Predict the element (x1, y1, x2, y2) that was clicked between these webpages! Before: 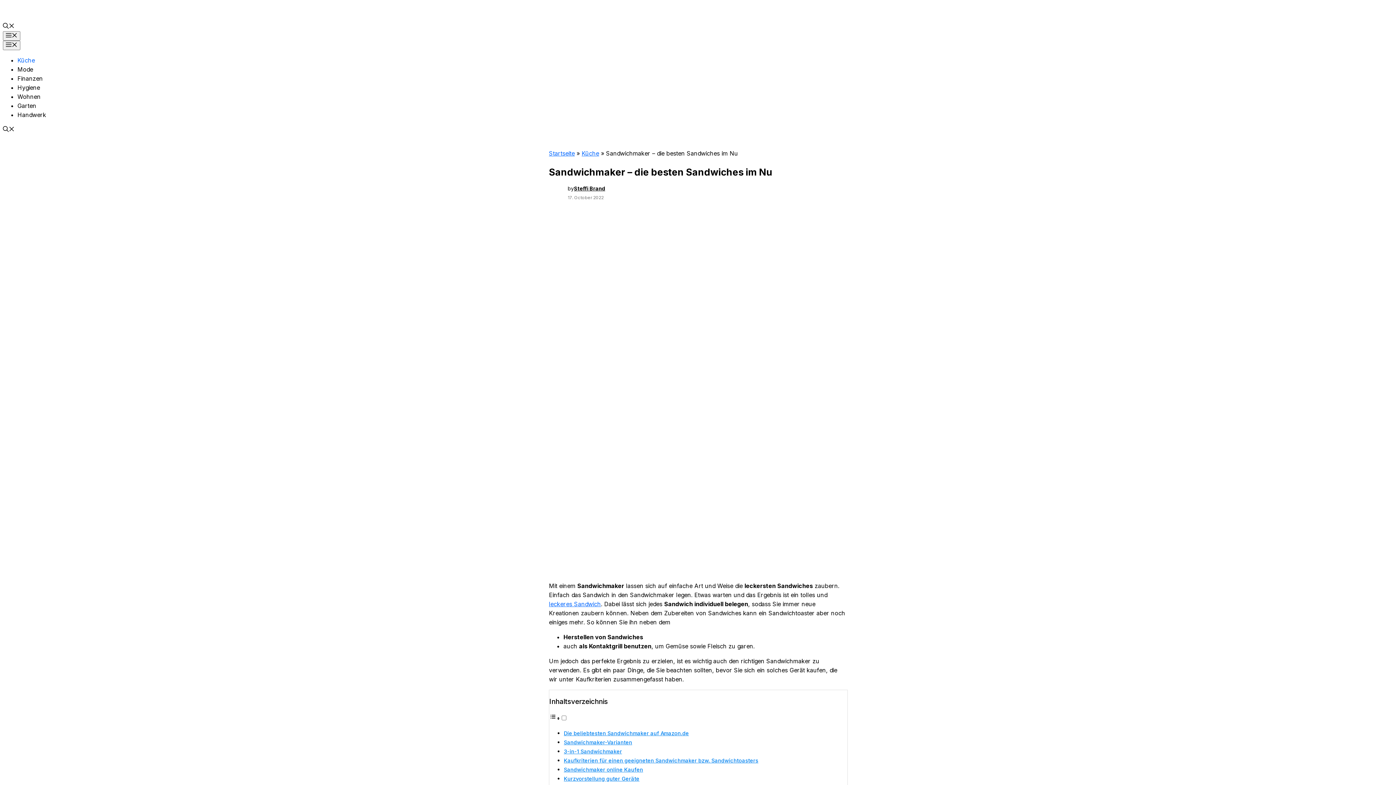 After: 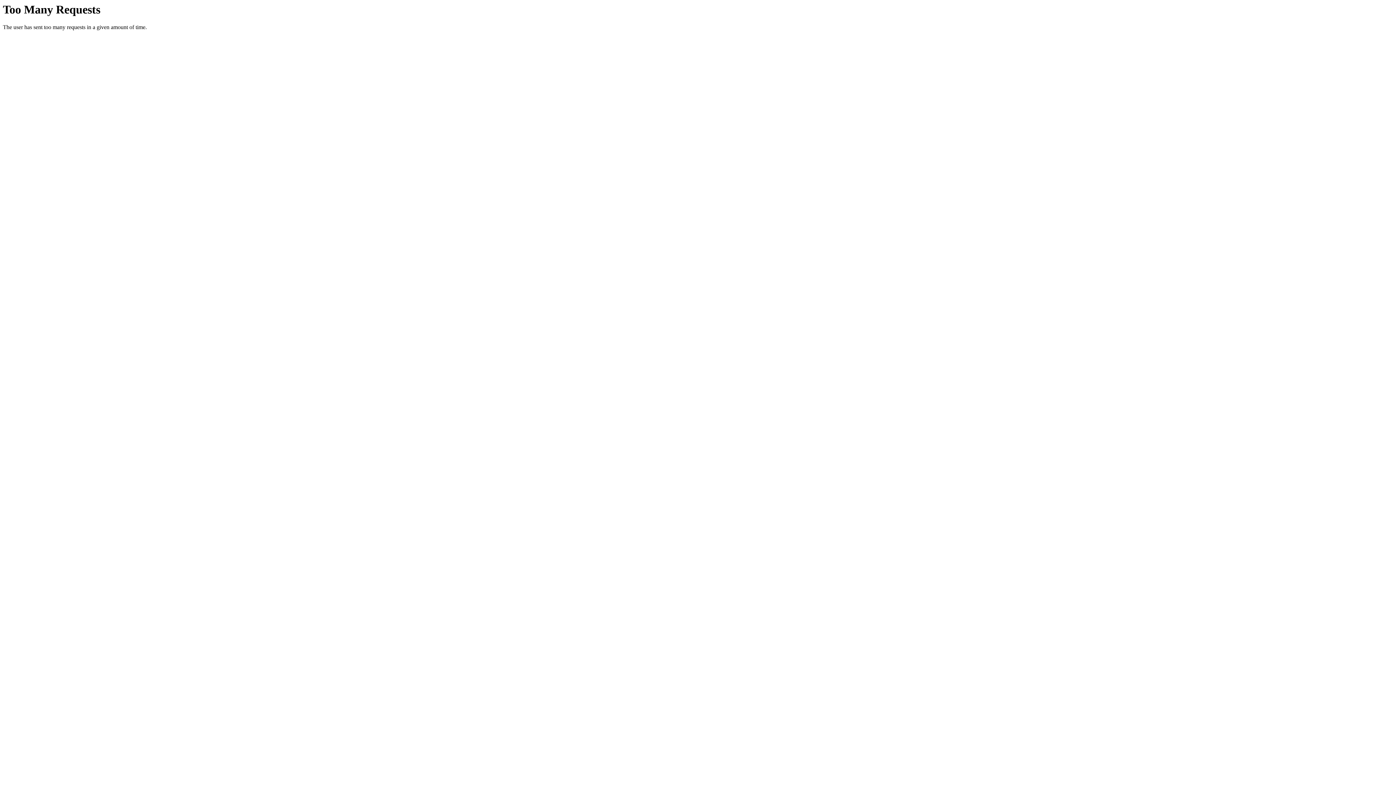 Action: bbox: (17, 93, 40, 100) label: Wohnen